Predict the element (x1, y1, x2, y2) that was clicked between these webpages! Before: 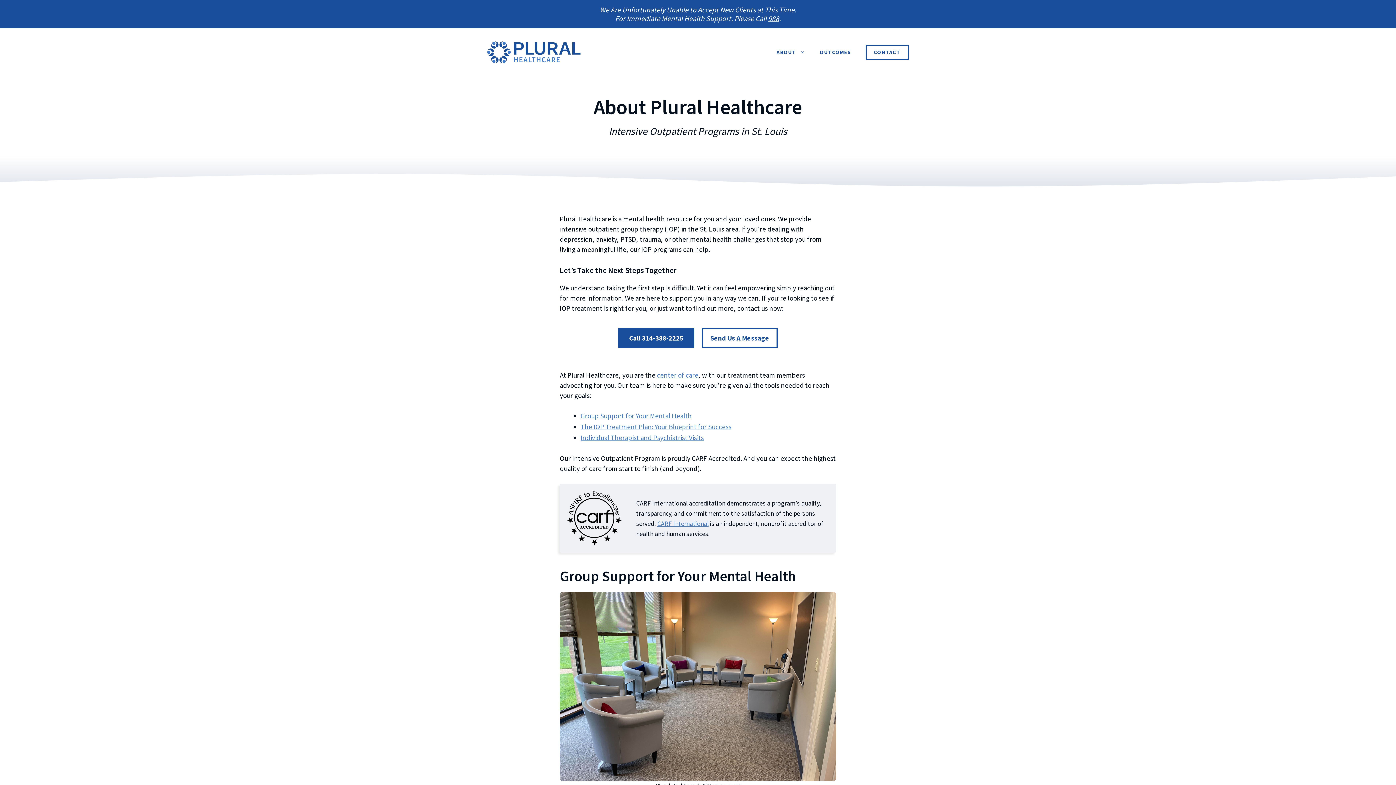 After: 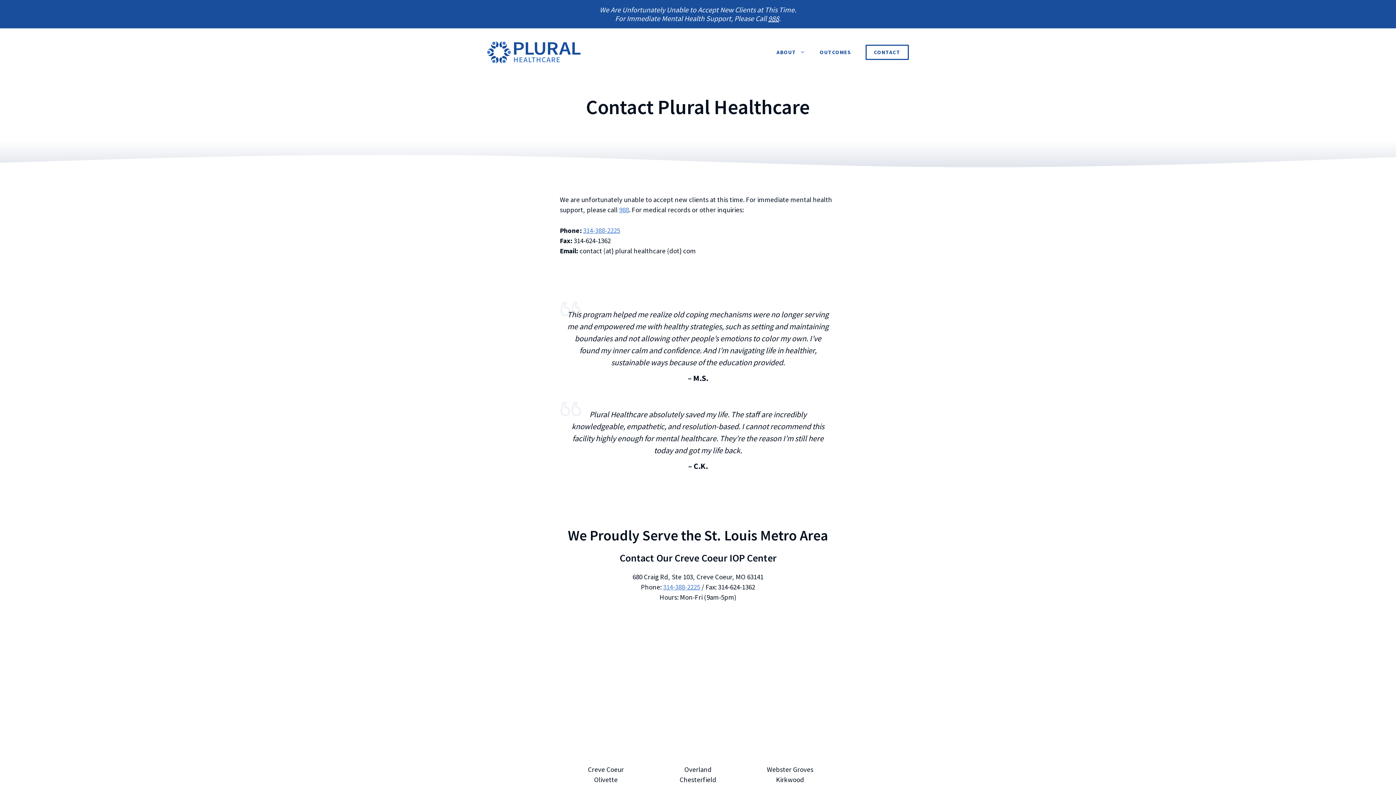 Action: bbox: (865, 44, 909, 60) label: CONTACT